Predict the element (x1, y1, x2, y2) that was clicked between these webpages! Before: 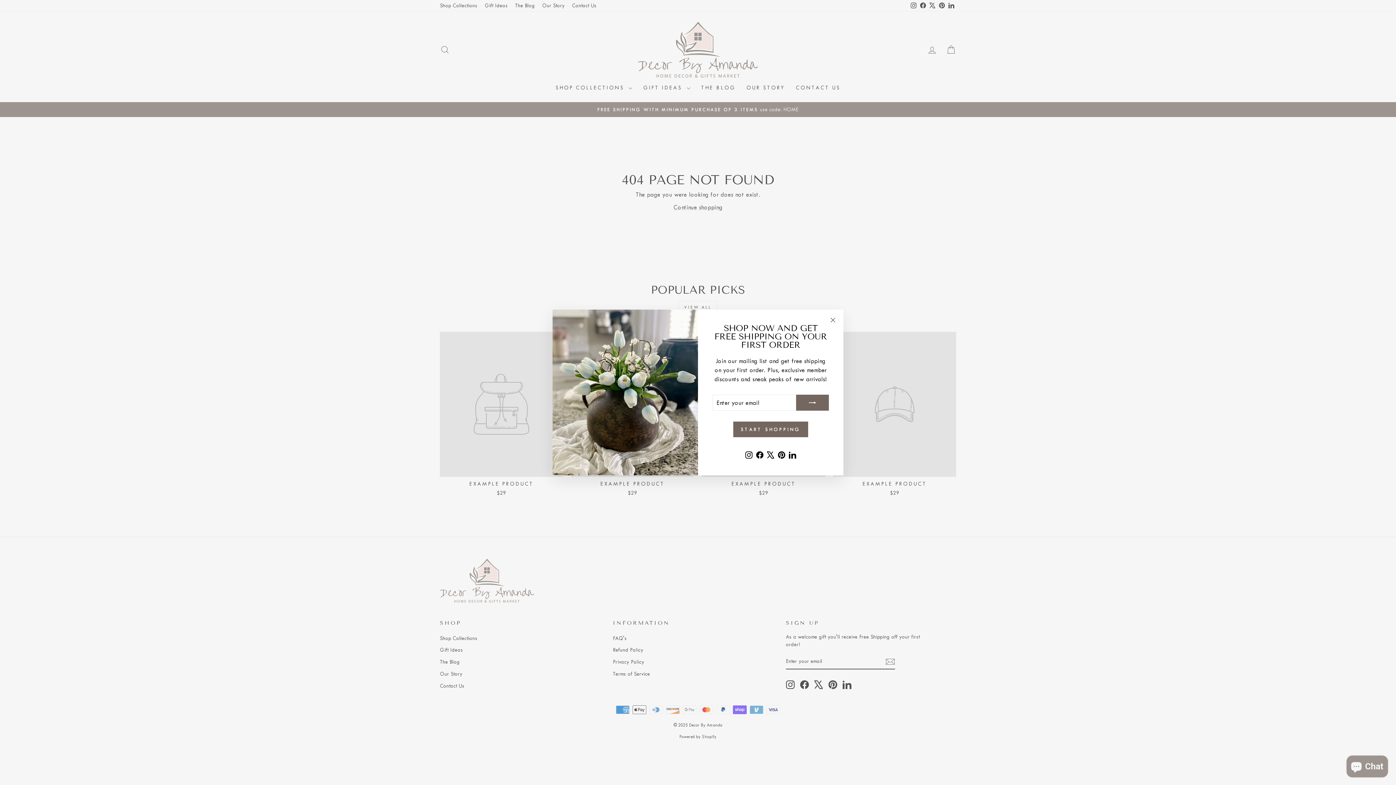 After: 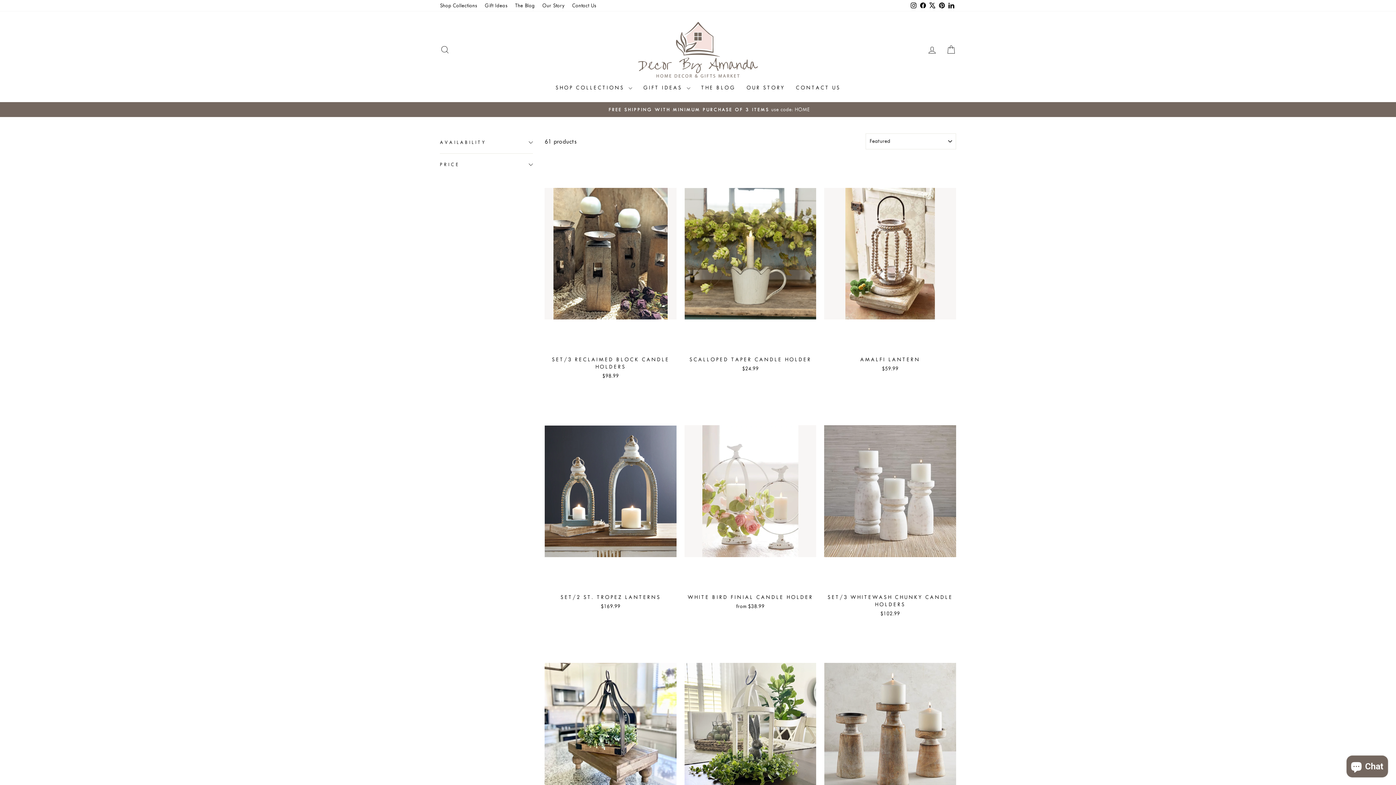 Action: label: START SHOPPING bbox: (733, 421, 808, 437)